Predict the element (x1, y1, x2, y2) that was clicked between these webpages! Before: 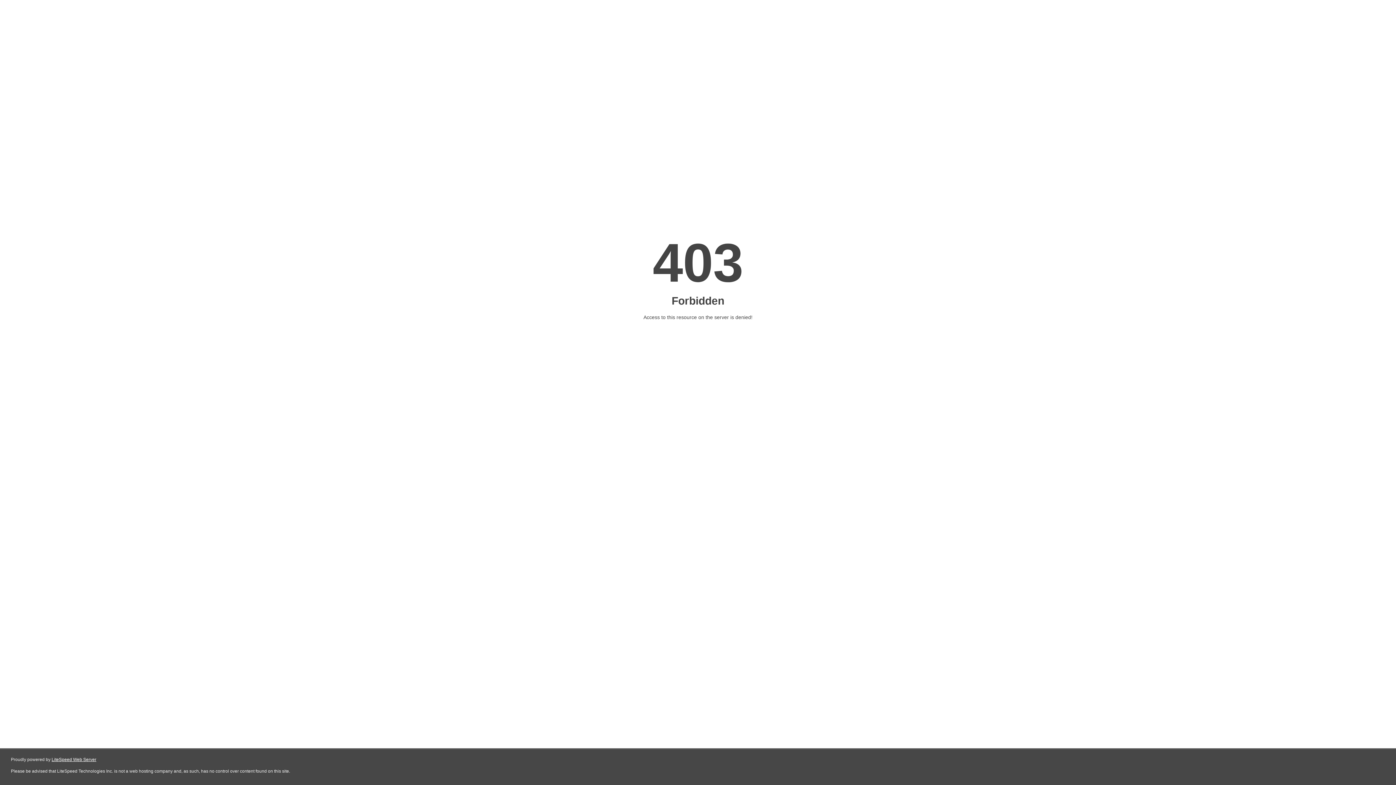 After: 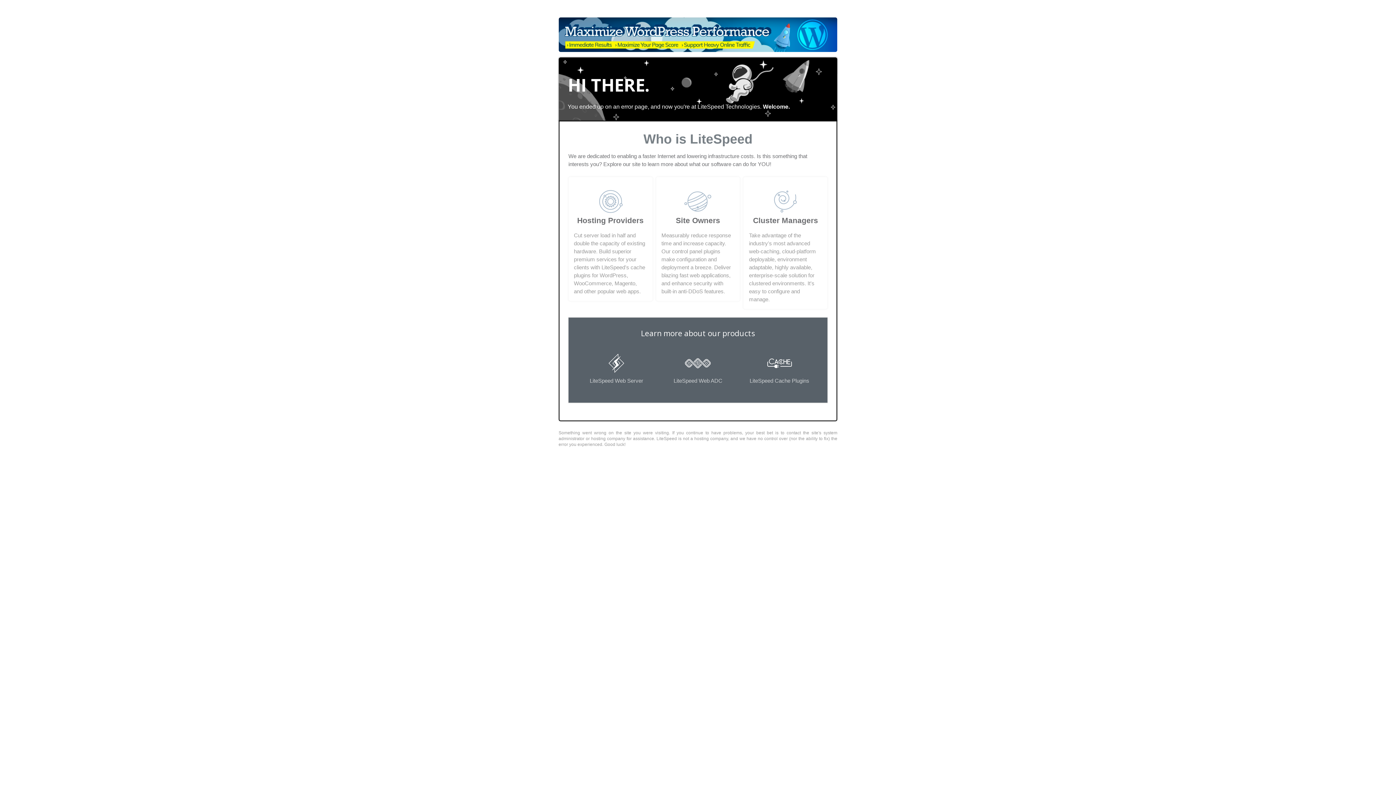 Action: bbox: (51, 757, 96, 762) label: LiteSpeed Web Server